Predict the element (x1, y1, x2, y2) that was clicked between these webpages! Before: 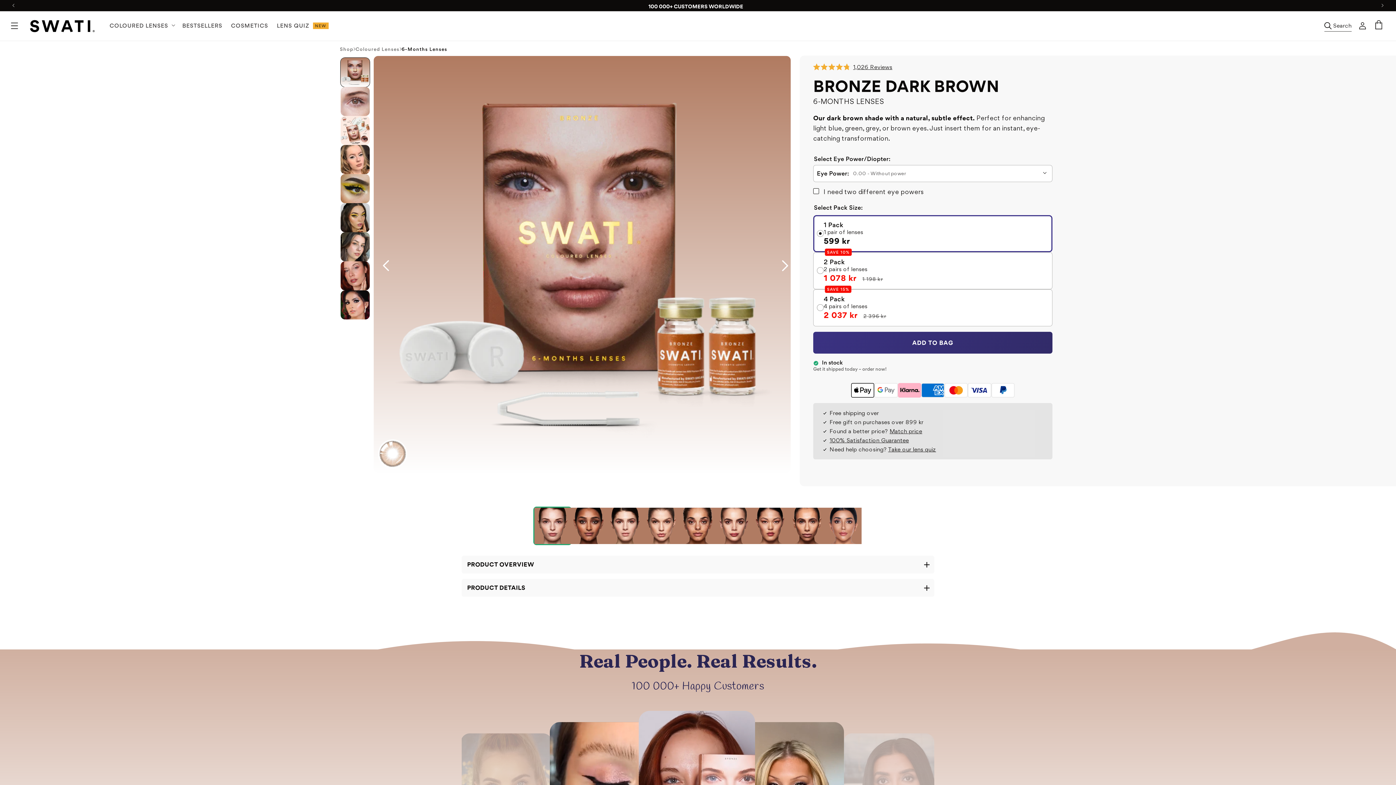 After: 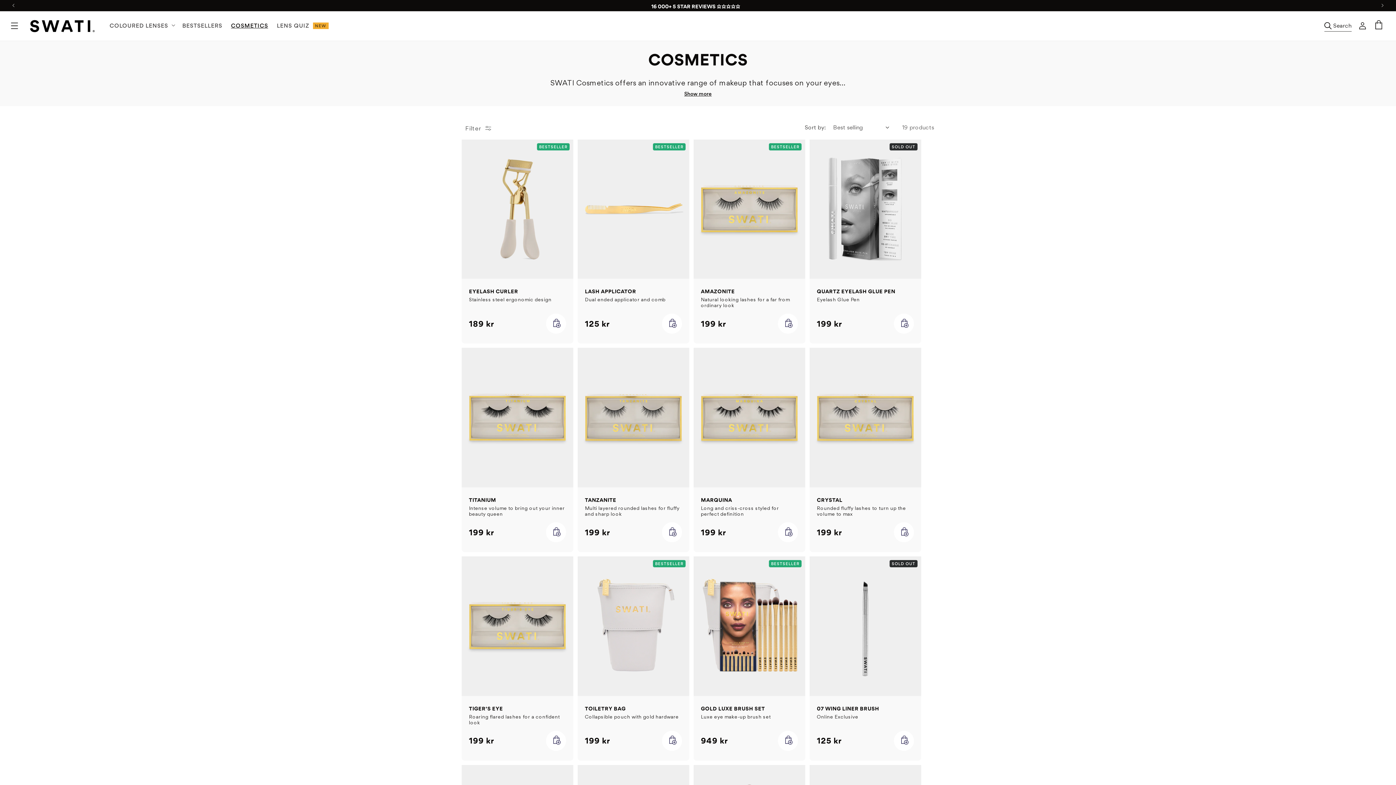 Action: bbox: (226, 18, 272, 33) label: COSMETICS